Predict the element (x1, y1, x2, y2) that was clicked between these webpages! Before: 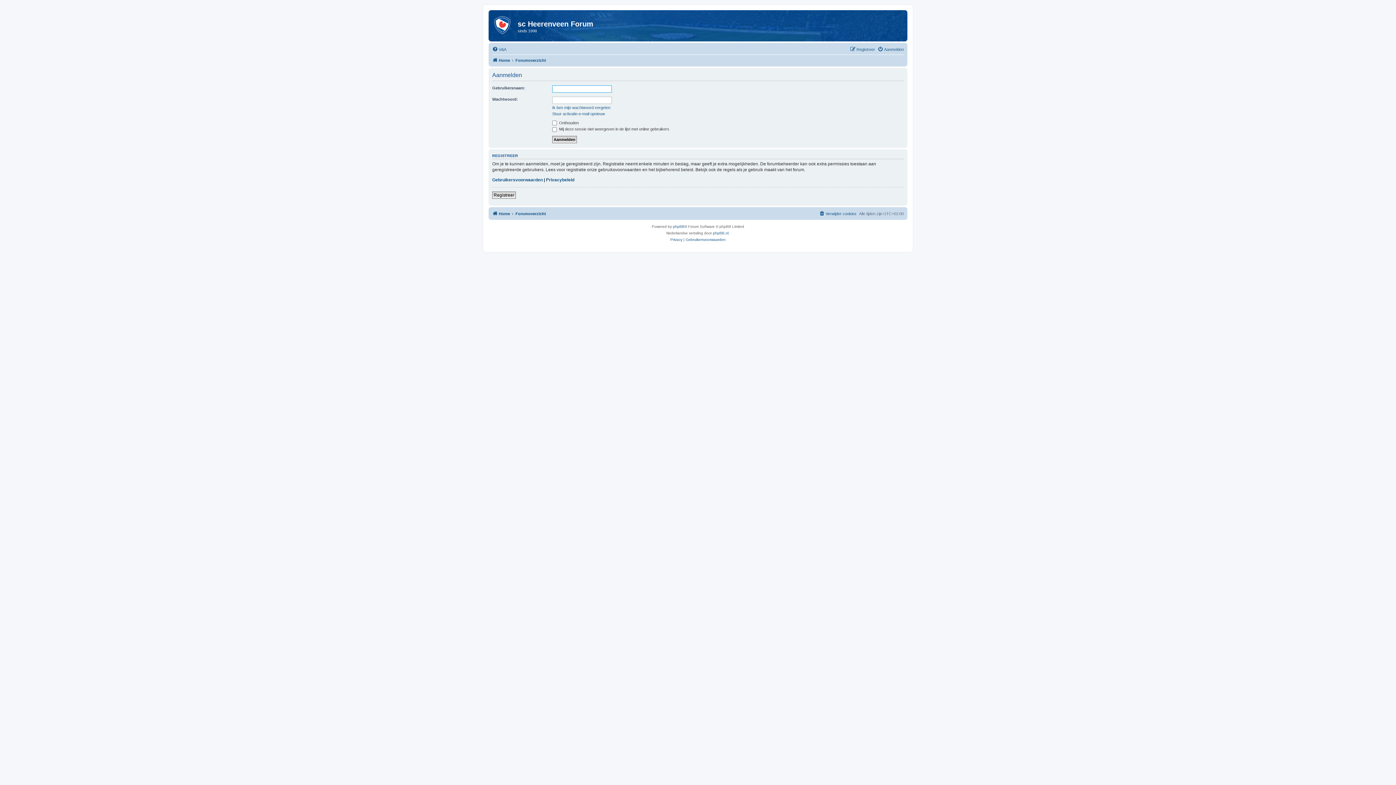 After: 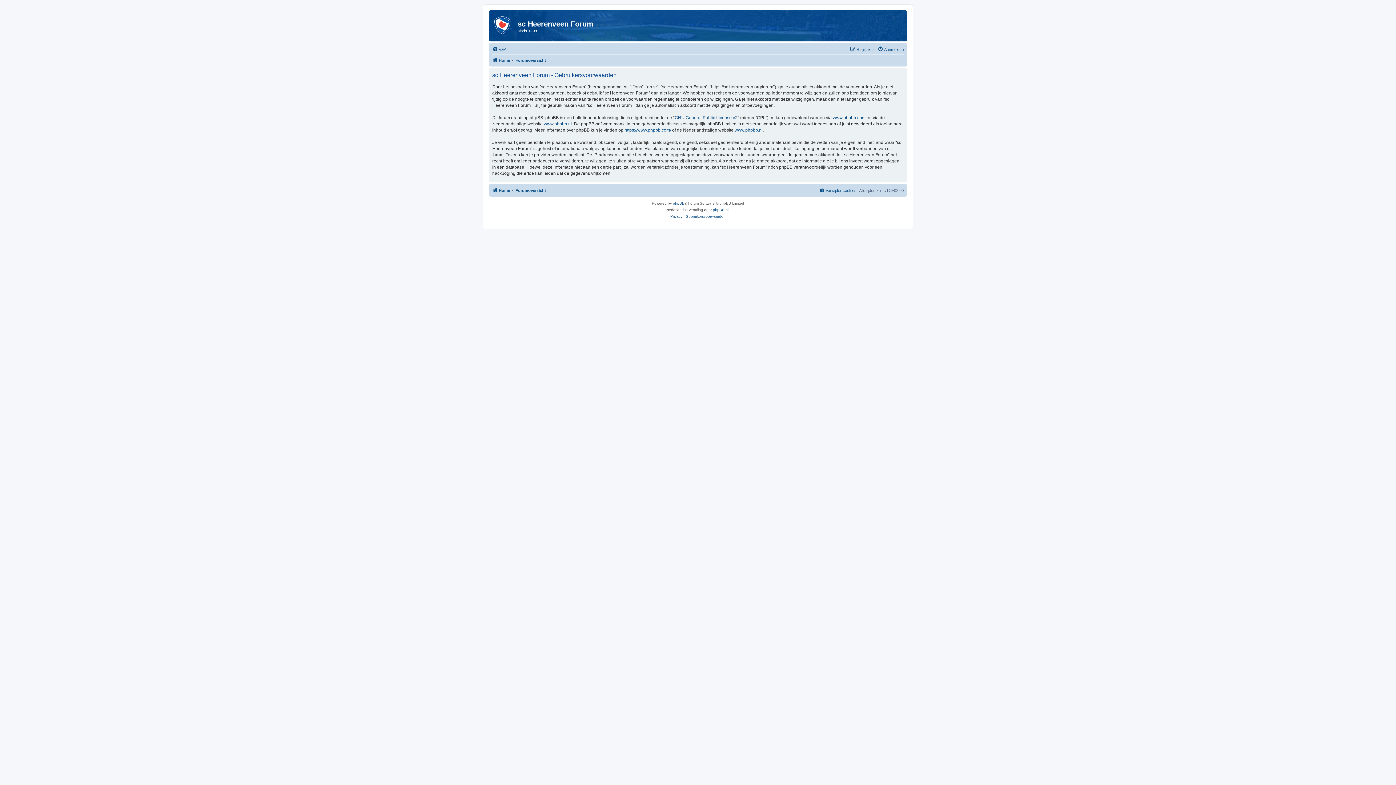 Action: label: Gebruikersvoorwaarden bbox: (492, 177, 542, 182)